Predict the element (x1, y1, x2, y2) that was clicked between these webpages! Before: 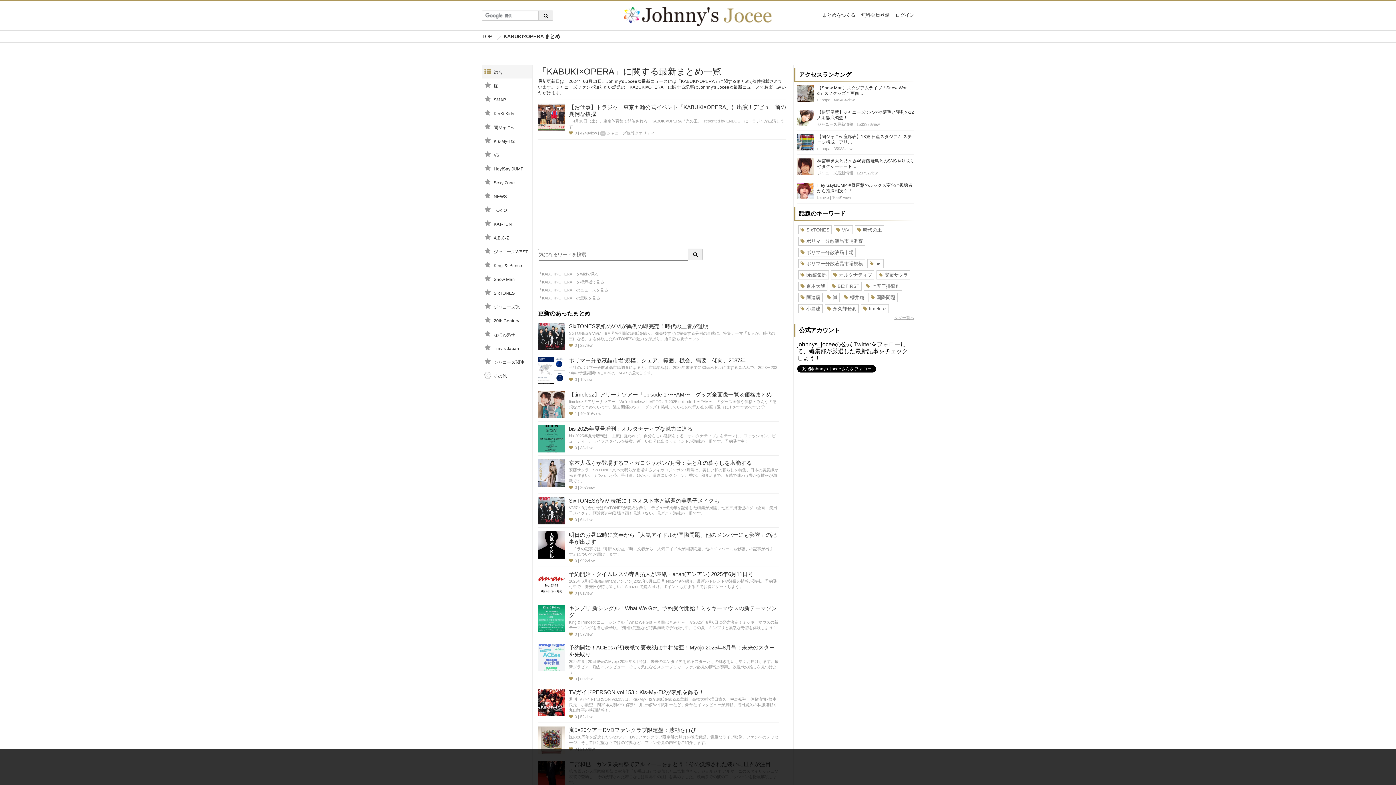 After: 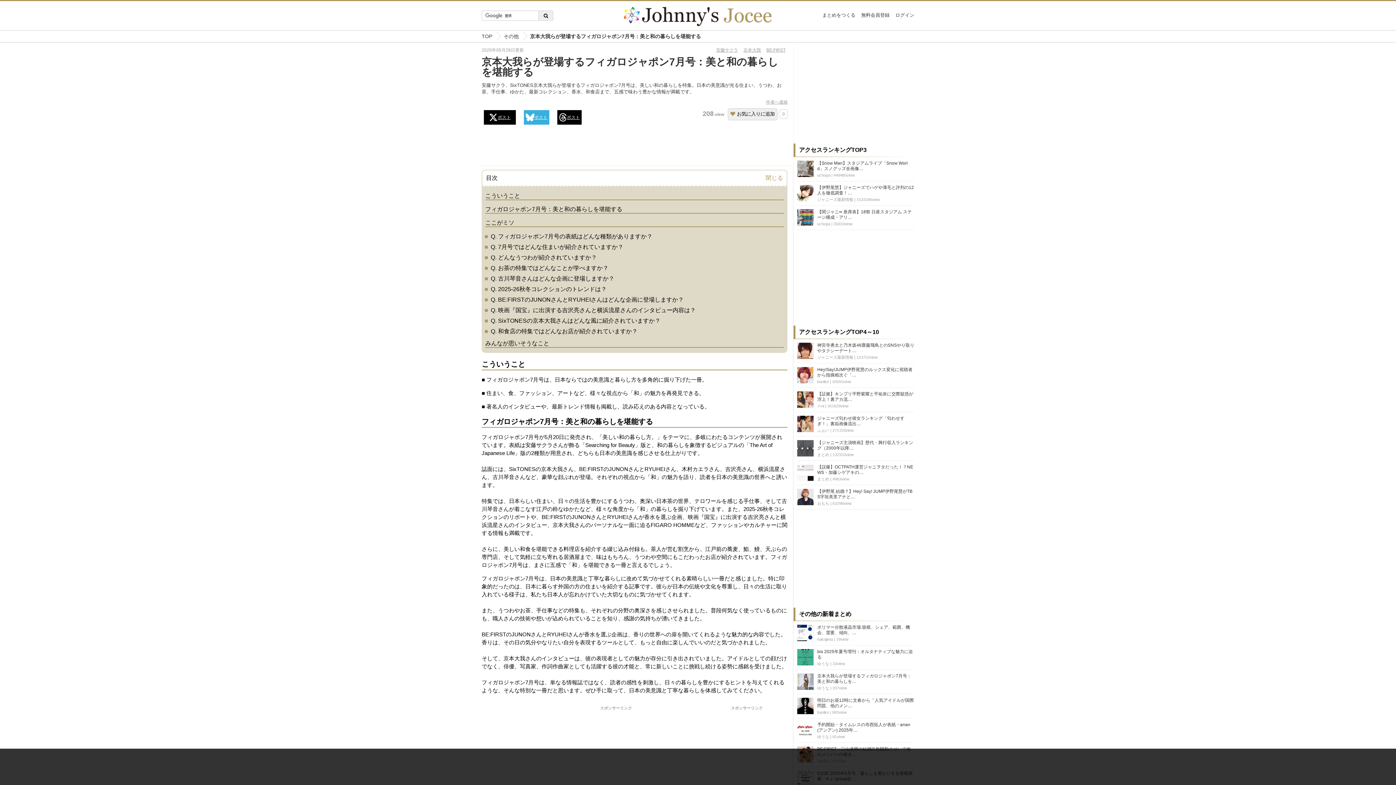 Action: bbox: (569, 459, 752, 466) label: 京本大我らが登場するフィガロジャポン7月号：美と和の暮らしを堪能する